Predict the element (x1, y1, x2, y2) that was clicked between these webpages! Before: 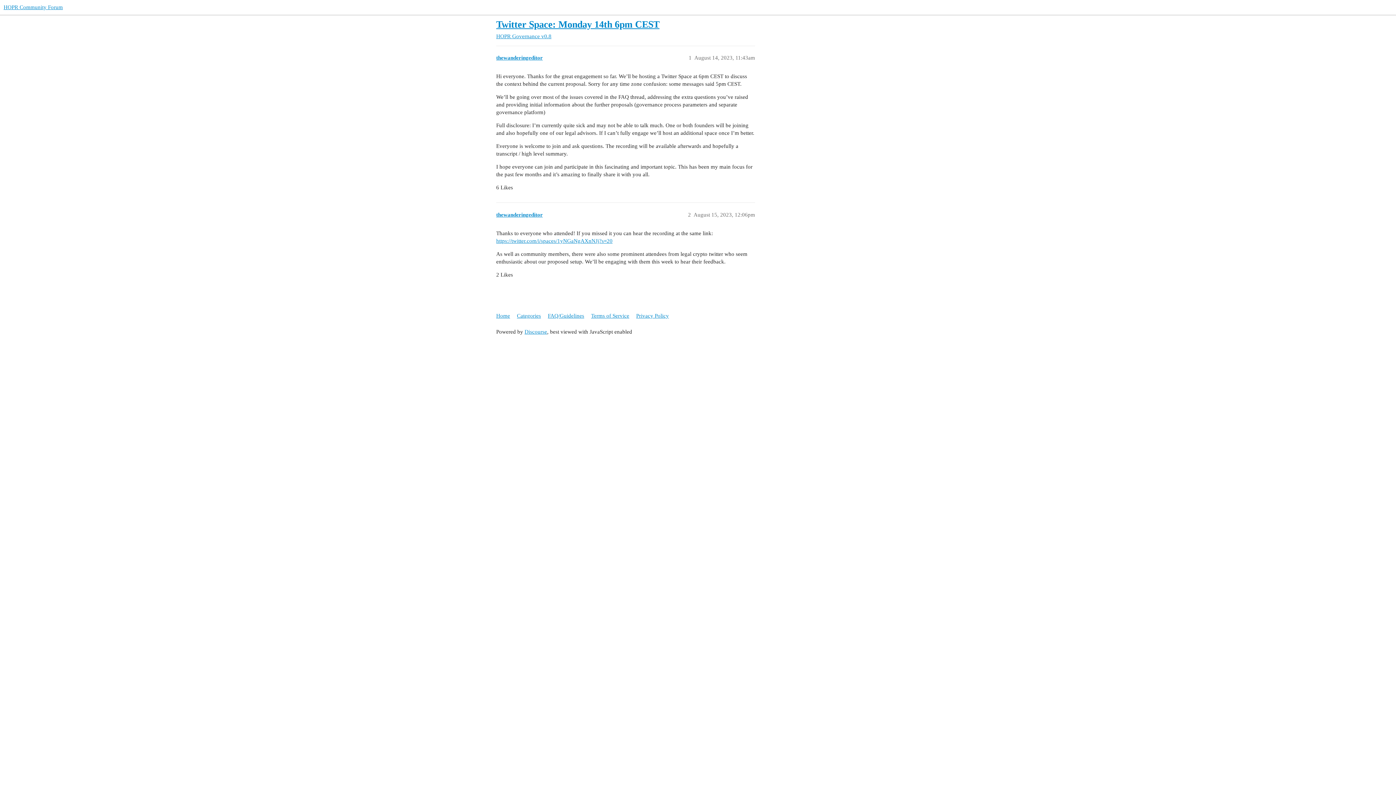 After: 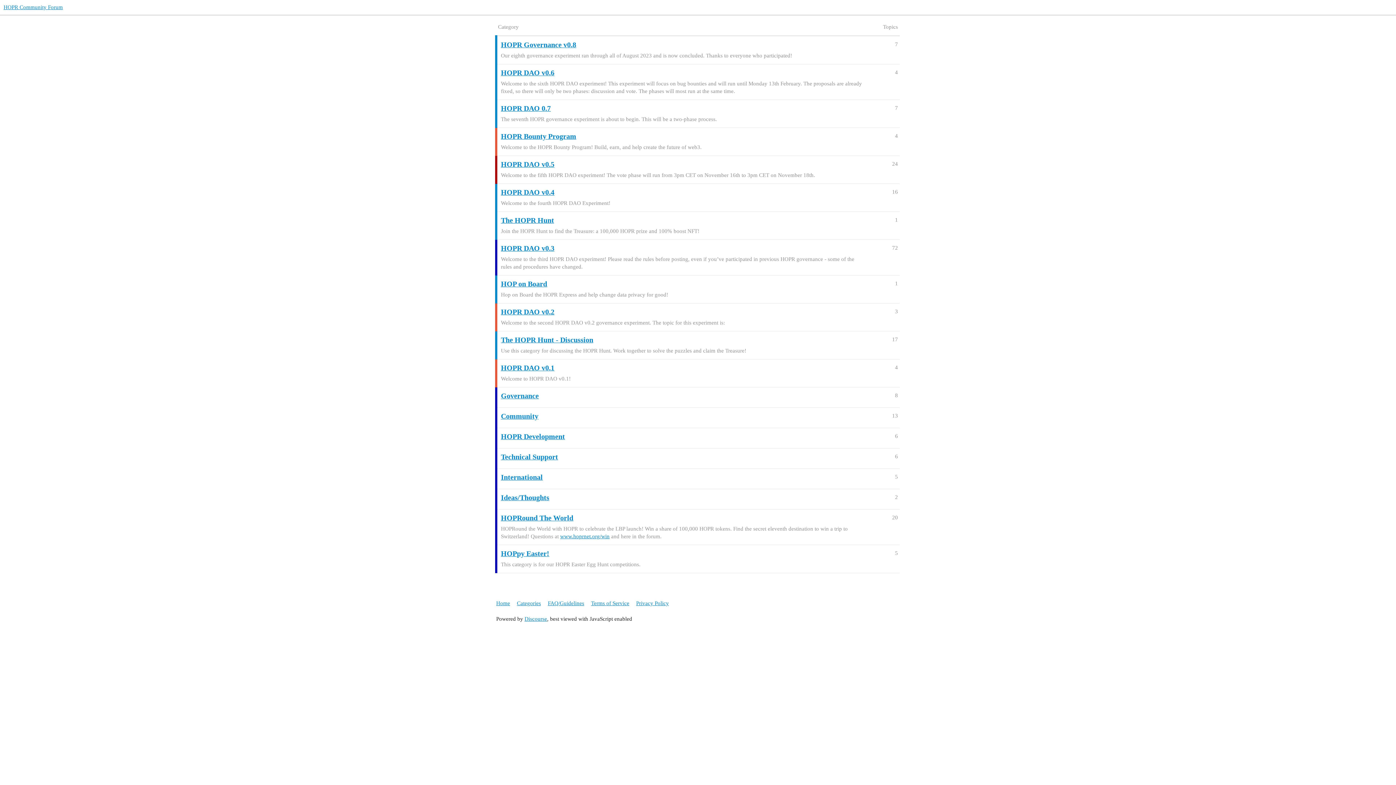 Action: bbox: (3, 4, 62, 10) label: HOPR Community Forum